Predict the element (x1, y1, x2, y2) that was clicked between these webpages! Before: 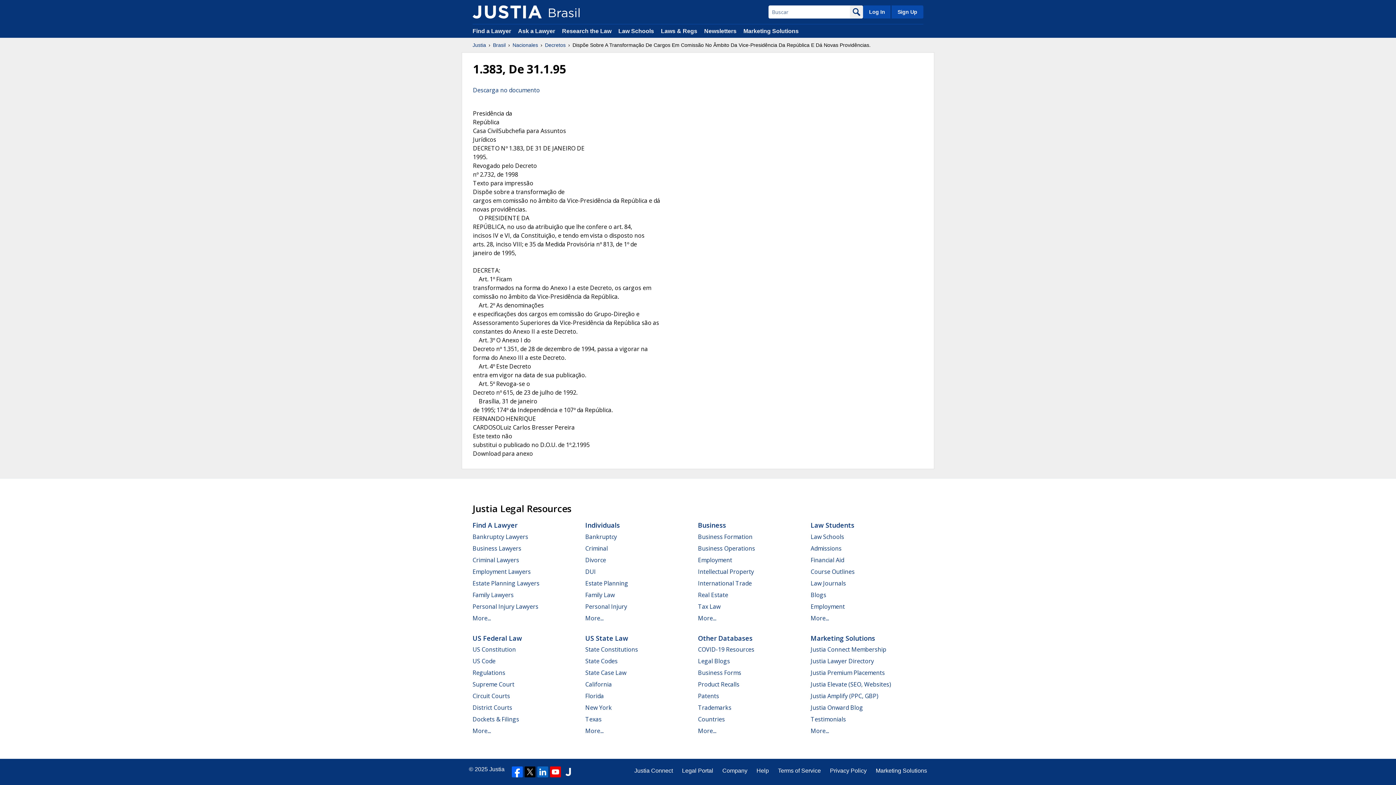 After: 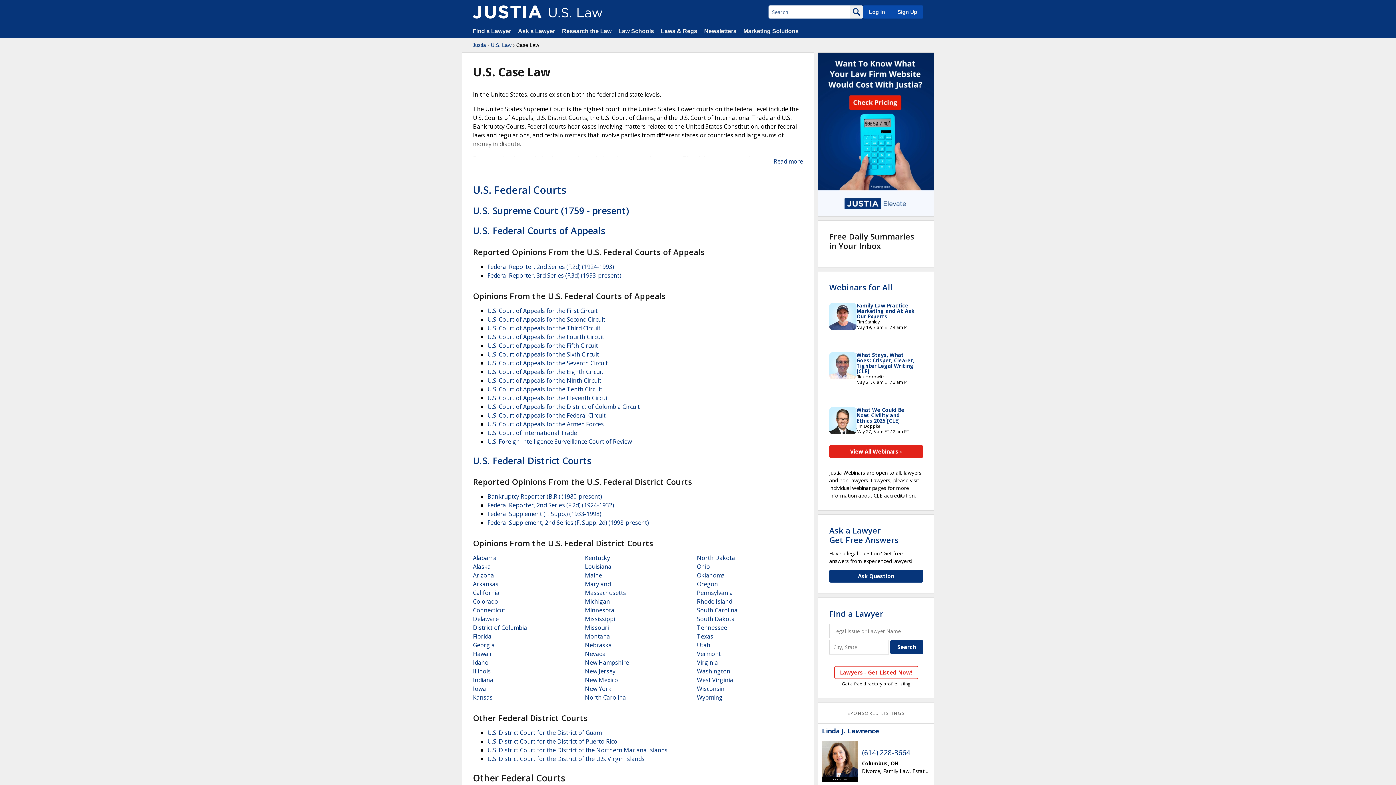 Action: label: State Case Law bbox: (585, 669, 626, 677)